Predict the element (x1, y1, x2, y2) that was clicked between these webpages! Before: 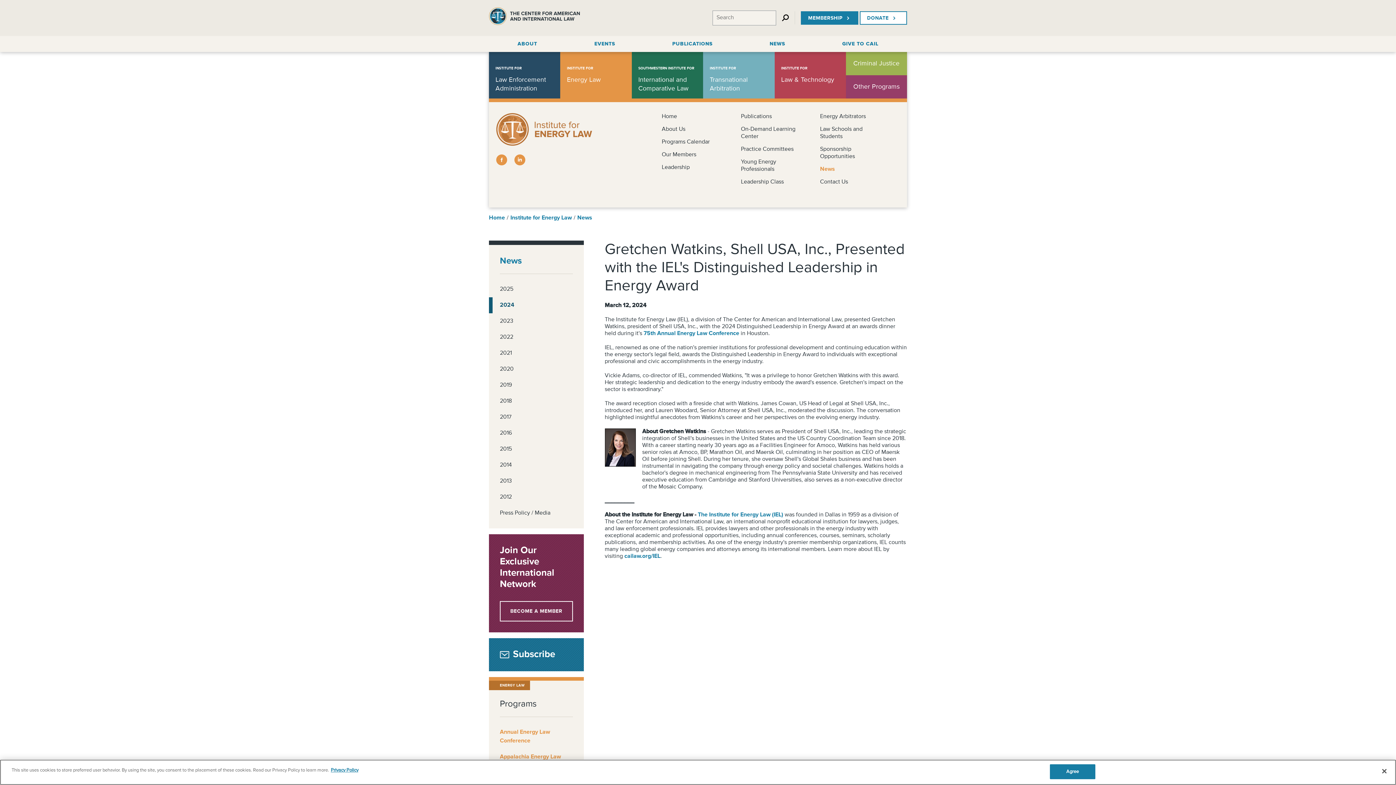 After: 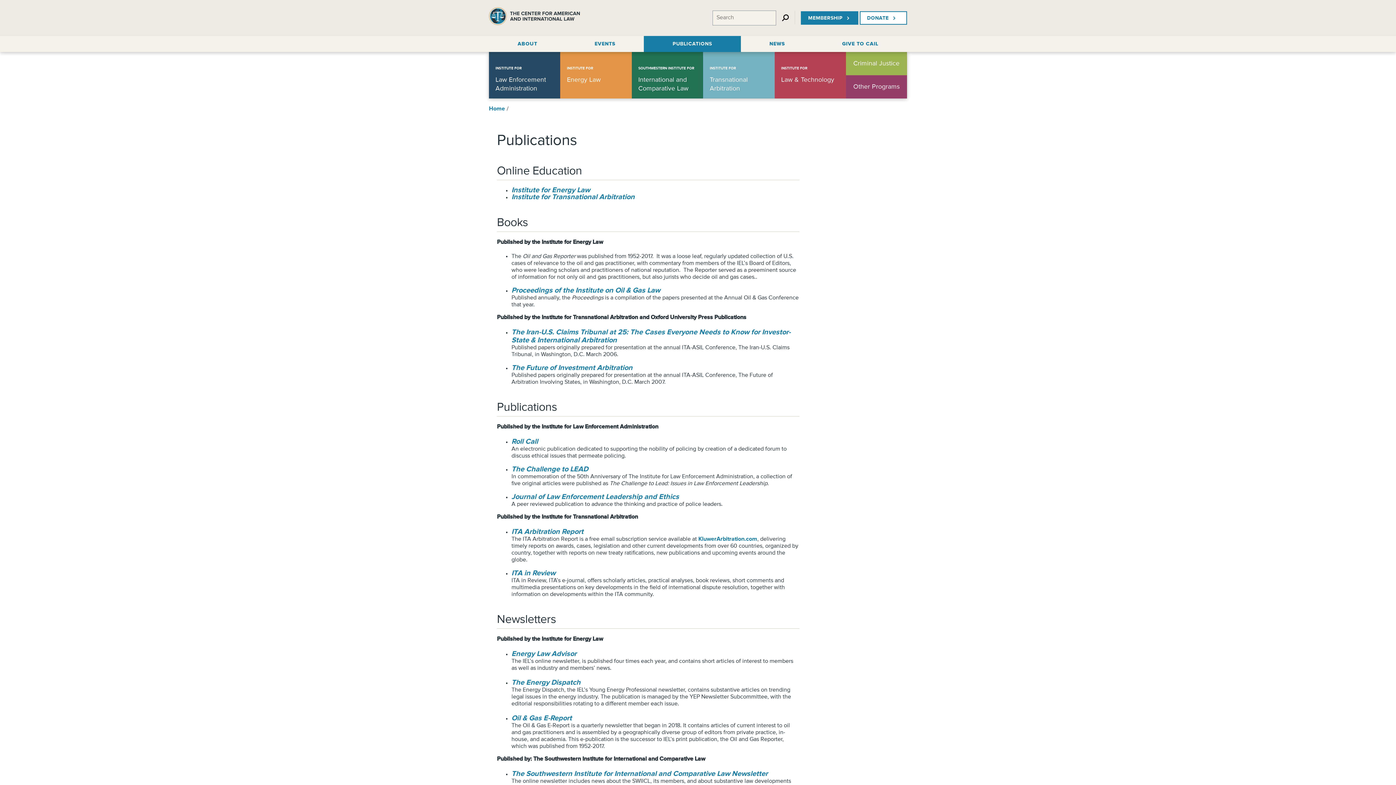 Action: bbox: (643, 36, 741, 52) label: PUBLICATIONS